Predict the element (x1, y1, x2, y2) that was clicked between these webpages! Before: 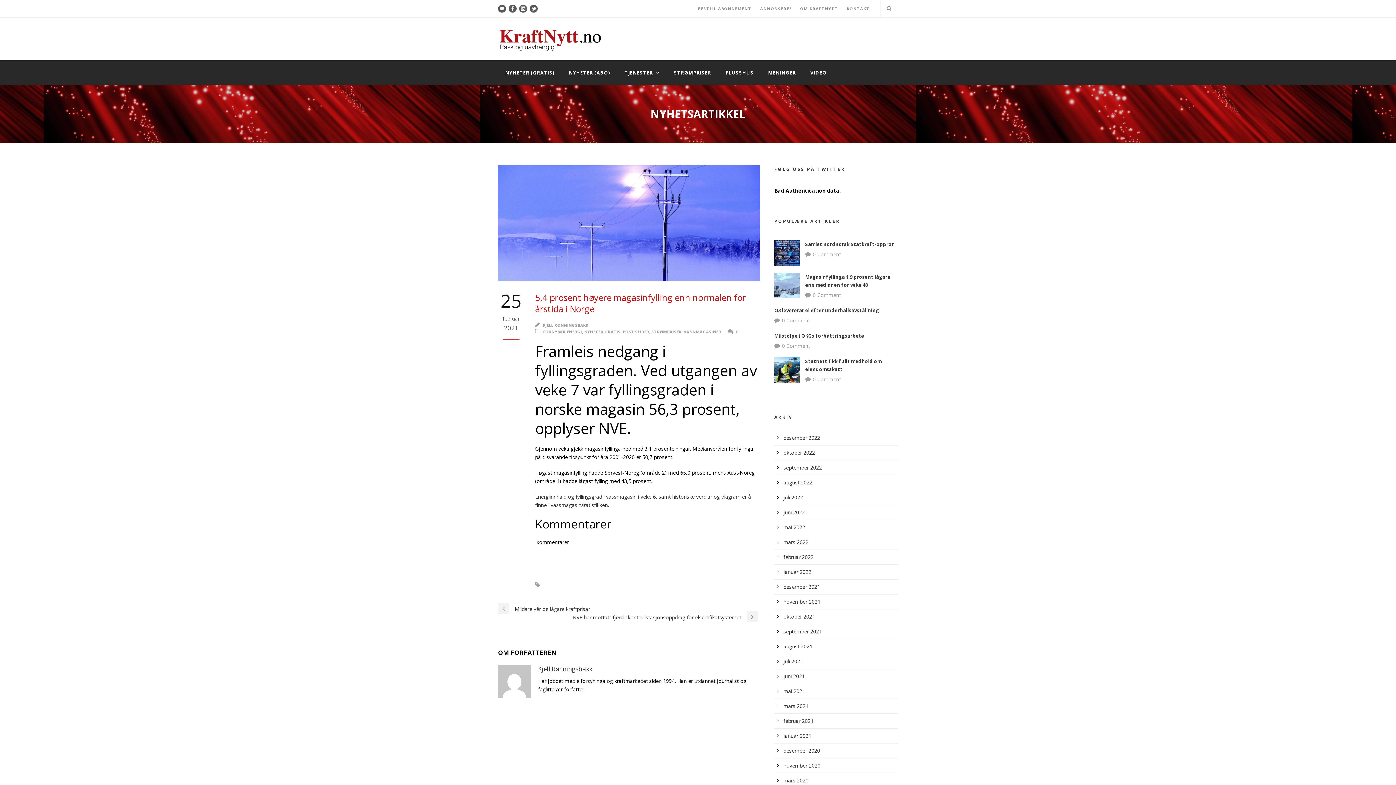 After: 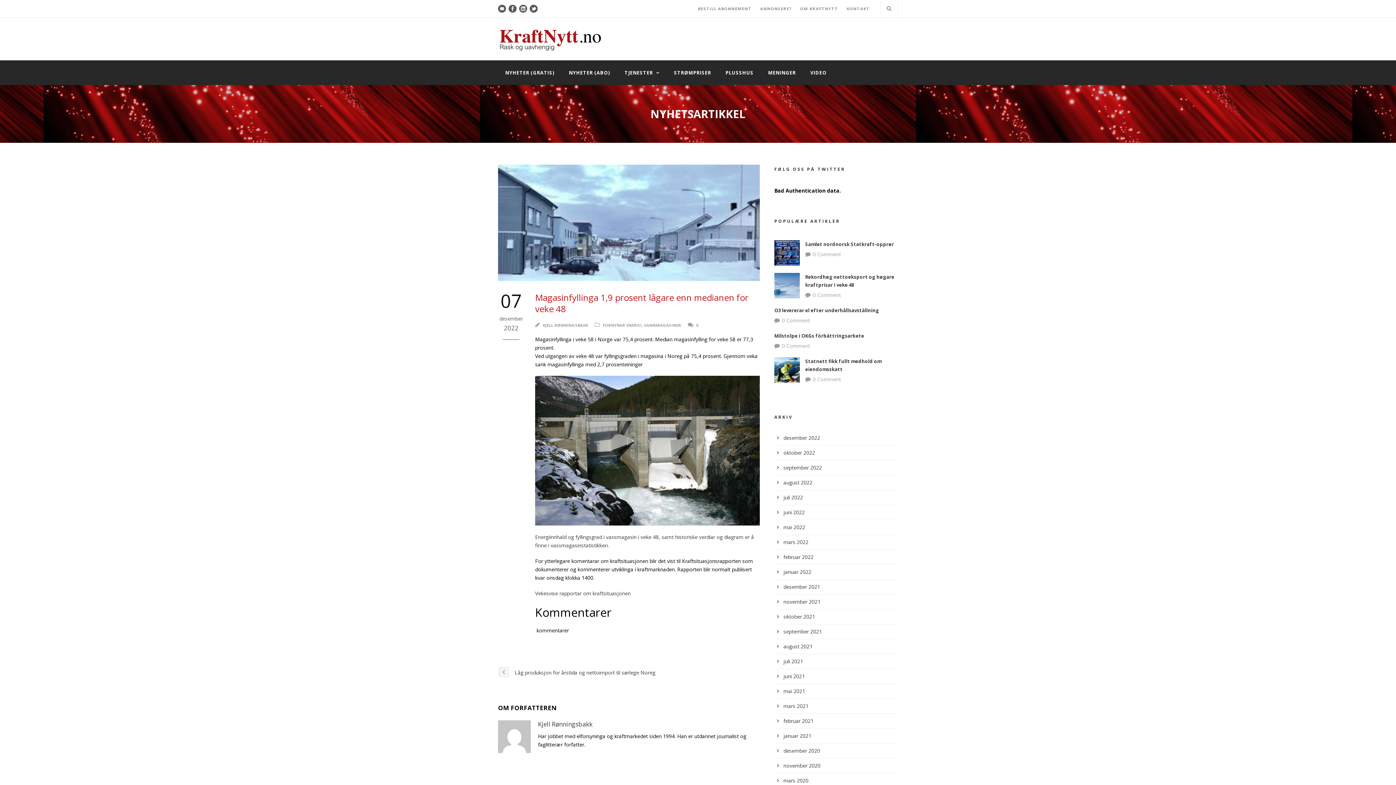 Action: bbox: (813, 291, 841, 298) label: 0 Comment